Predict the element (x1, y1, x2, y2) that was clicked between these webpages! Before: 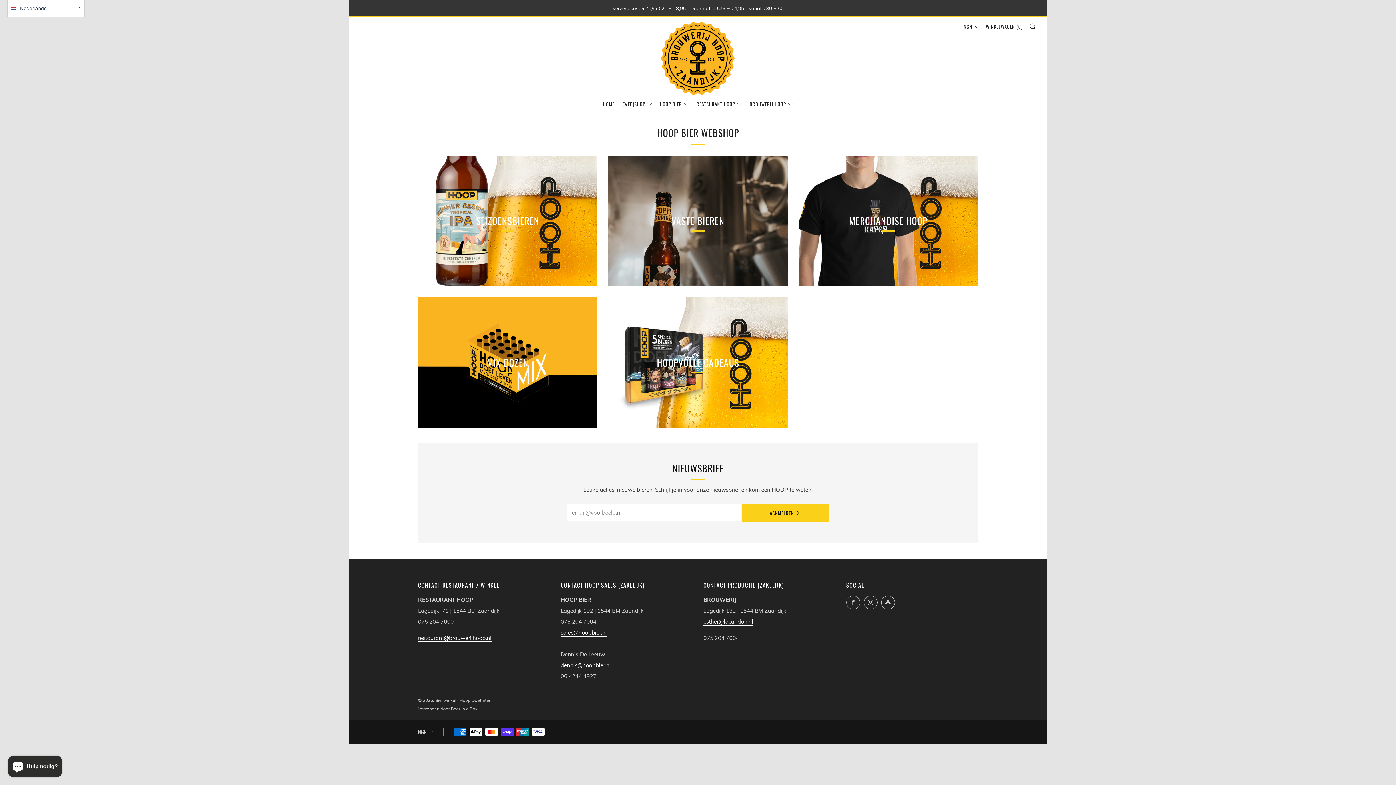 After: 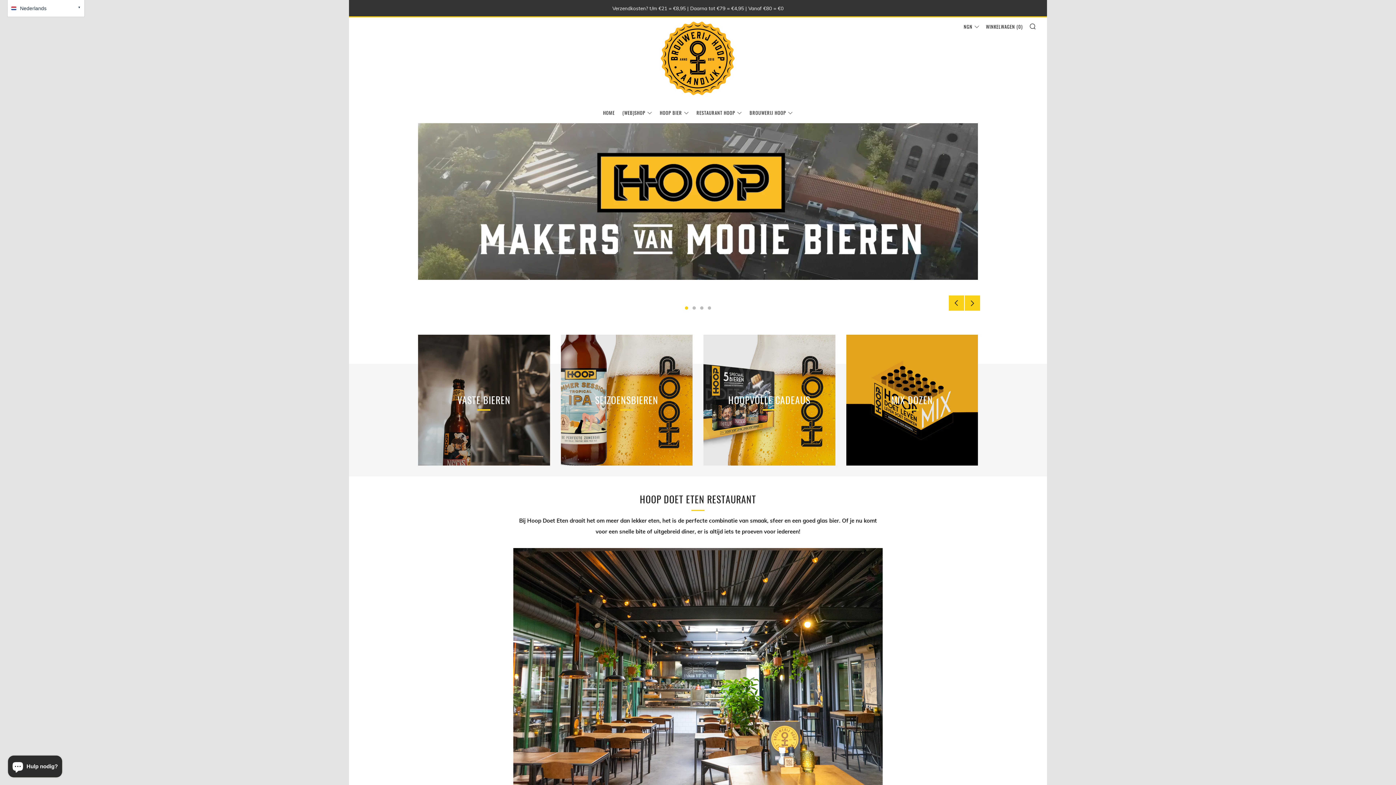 Action: label: HOME bbox: (603, 98, 614, 109)